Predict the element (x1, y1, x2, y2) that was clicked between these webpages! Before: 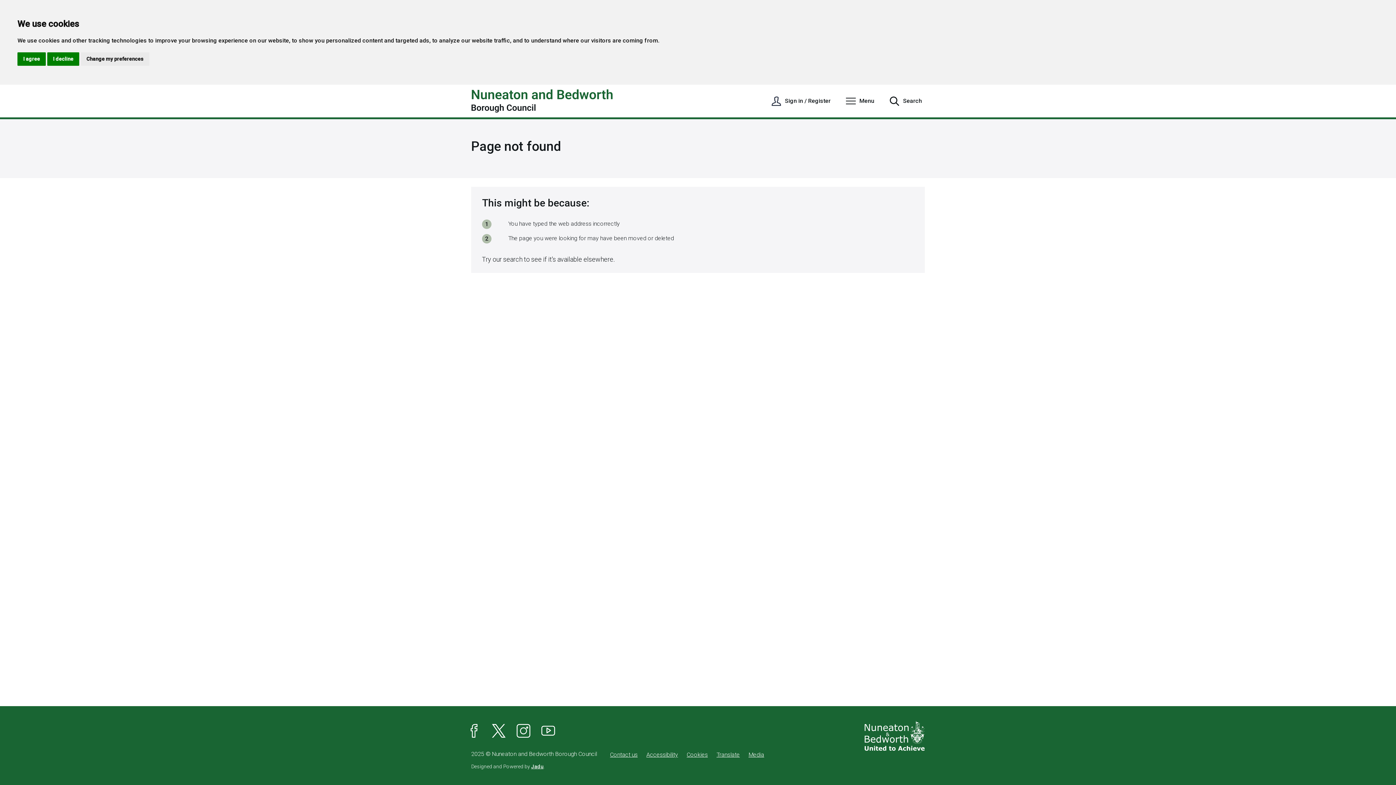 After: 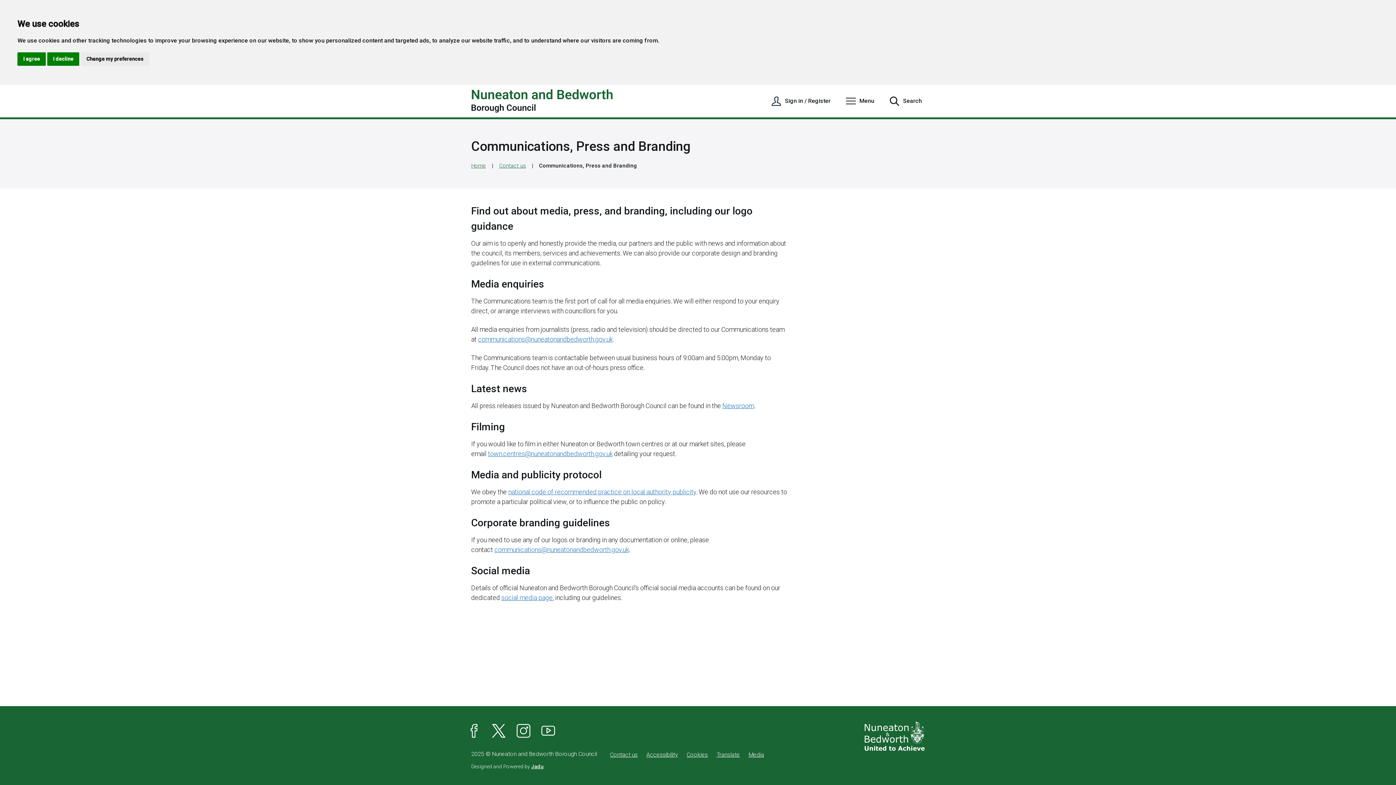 Action: label: Media bbox: (748, 750, 764, 760)